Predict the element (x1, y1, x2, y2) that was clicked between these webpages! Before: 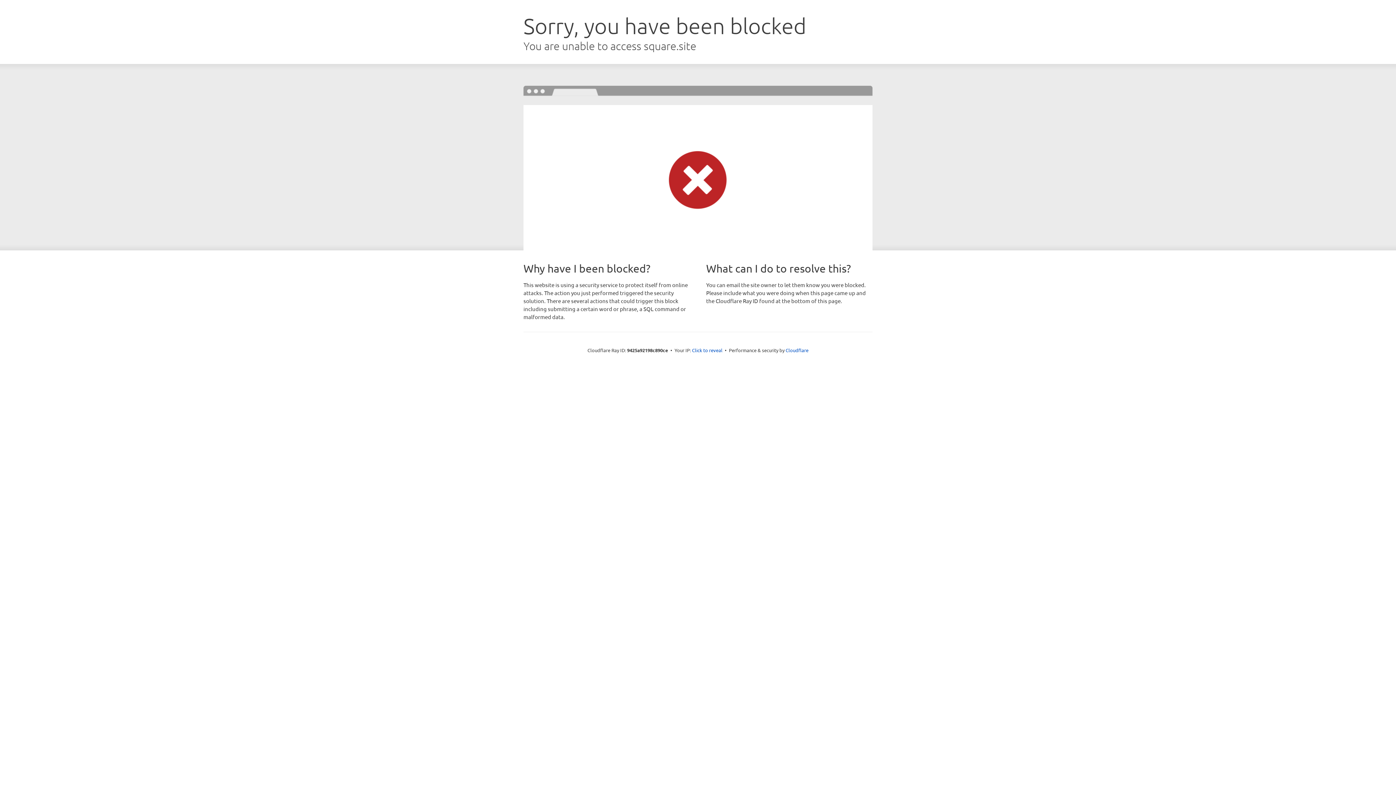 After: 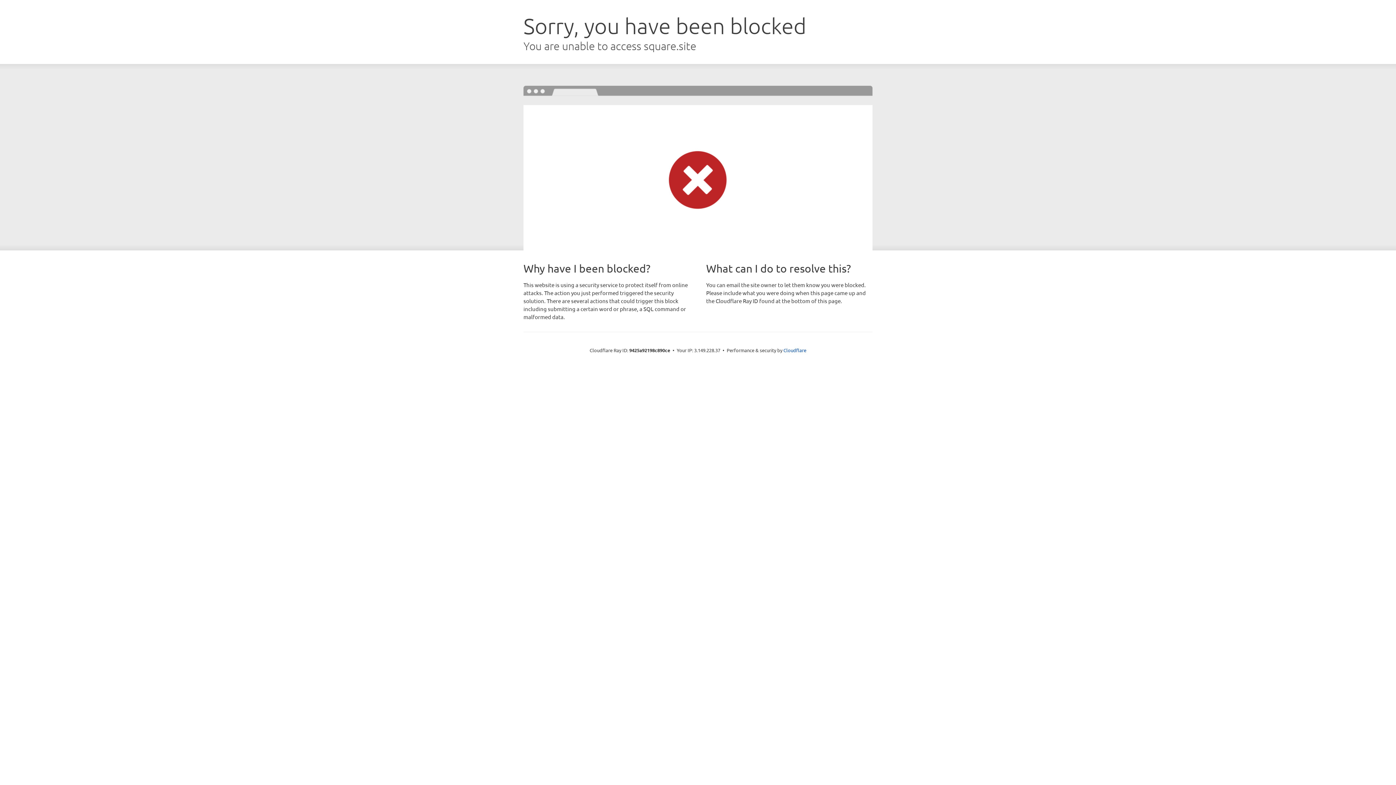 Action: bbox: (692, 346, 722, 353) label: Click to reveal